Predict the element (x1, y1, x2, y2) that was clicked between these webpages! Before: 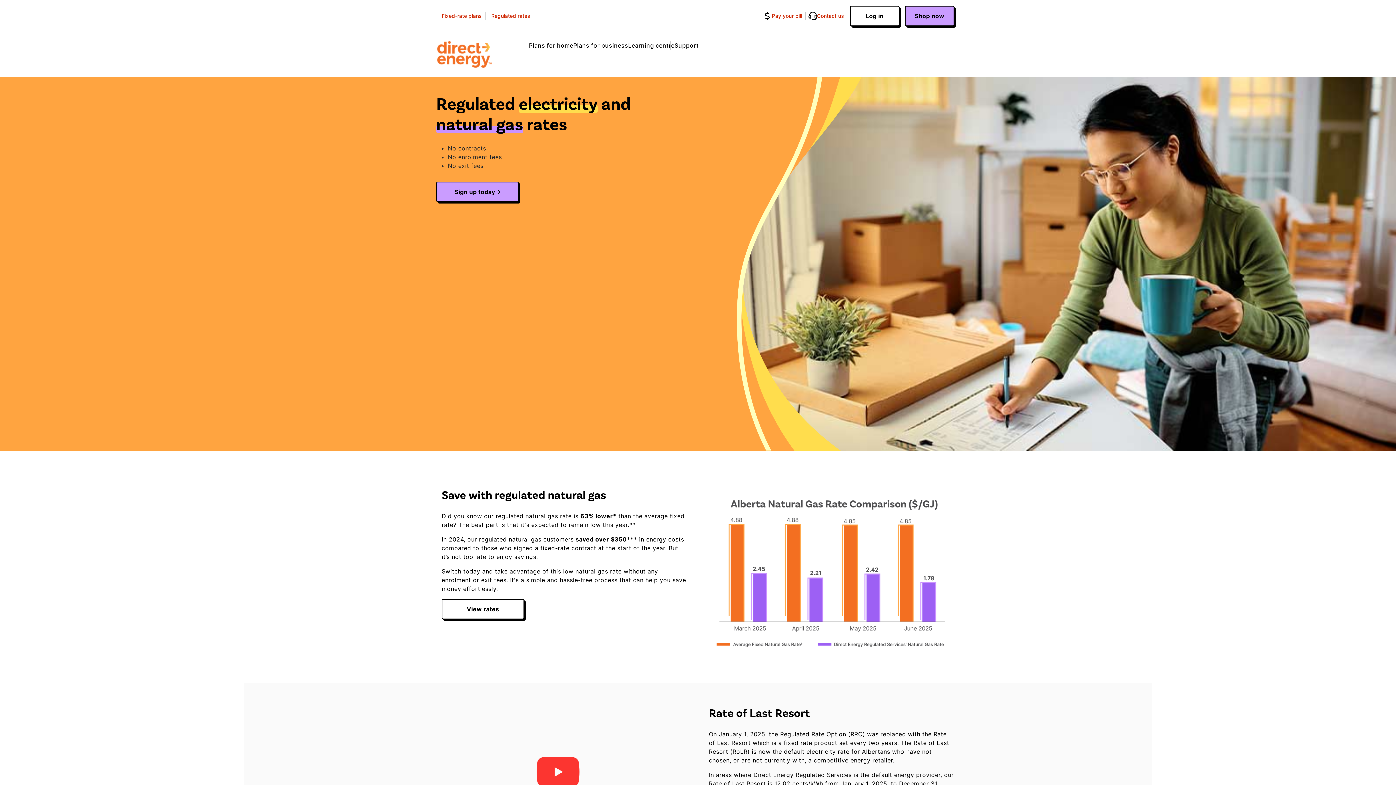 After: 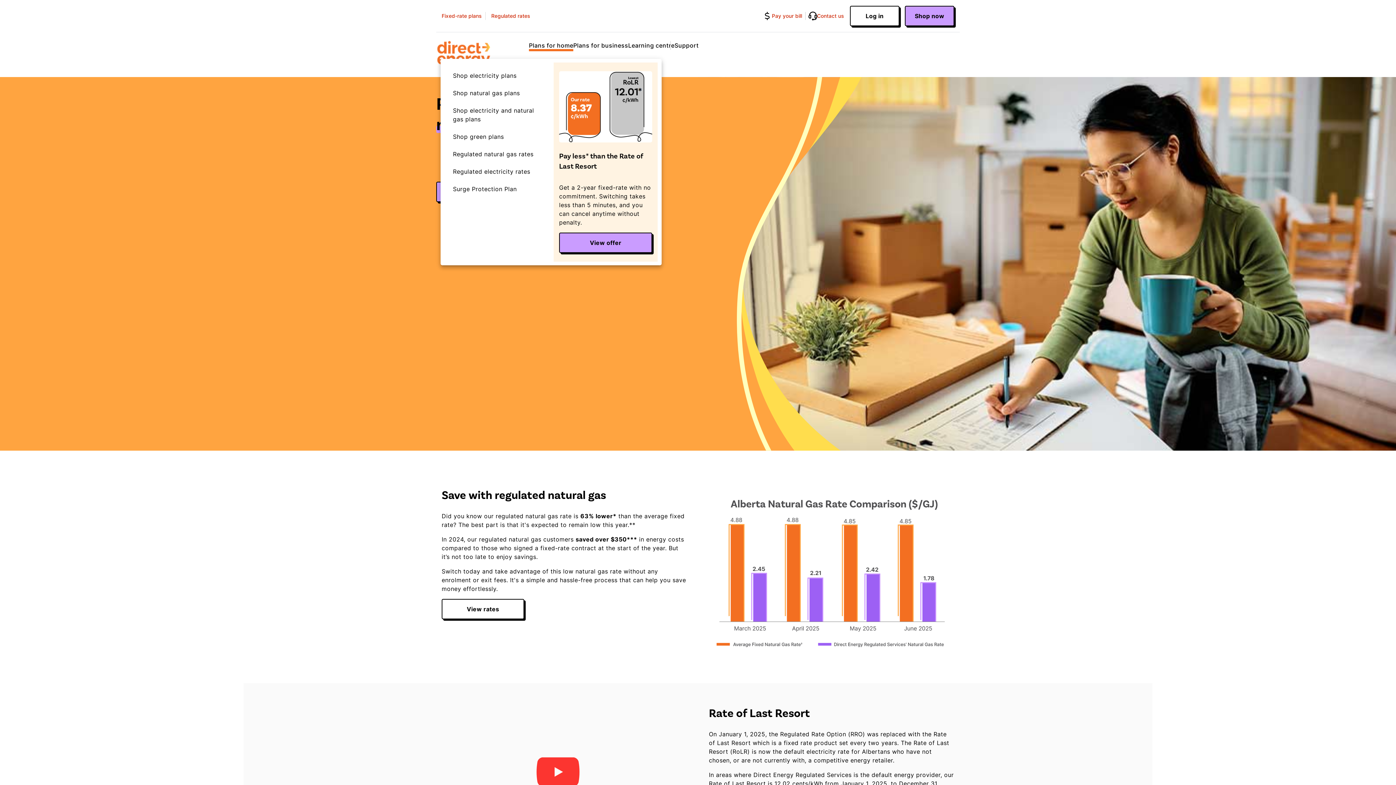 Action: bbox: (529, 41, 573, 49) label: Plans for home